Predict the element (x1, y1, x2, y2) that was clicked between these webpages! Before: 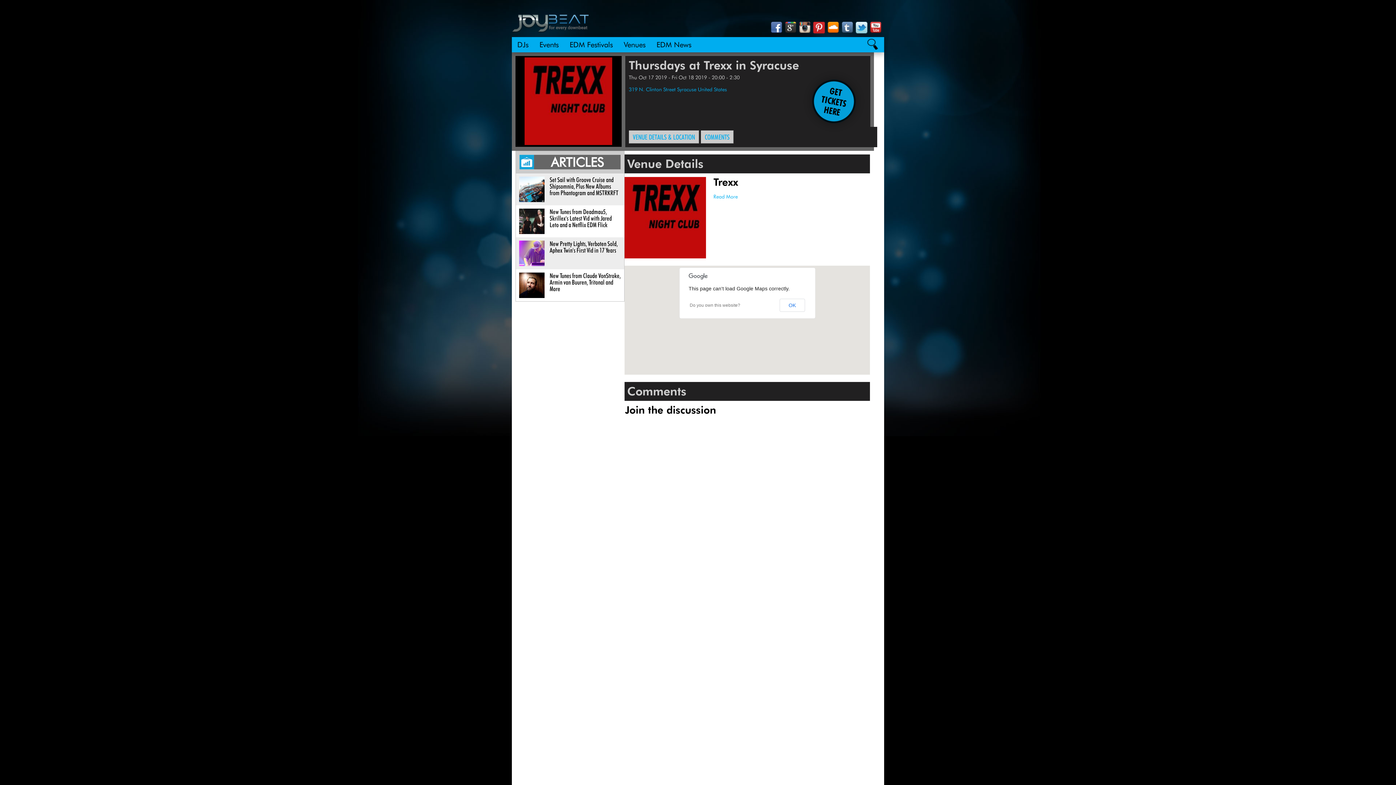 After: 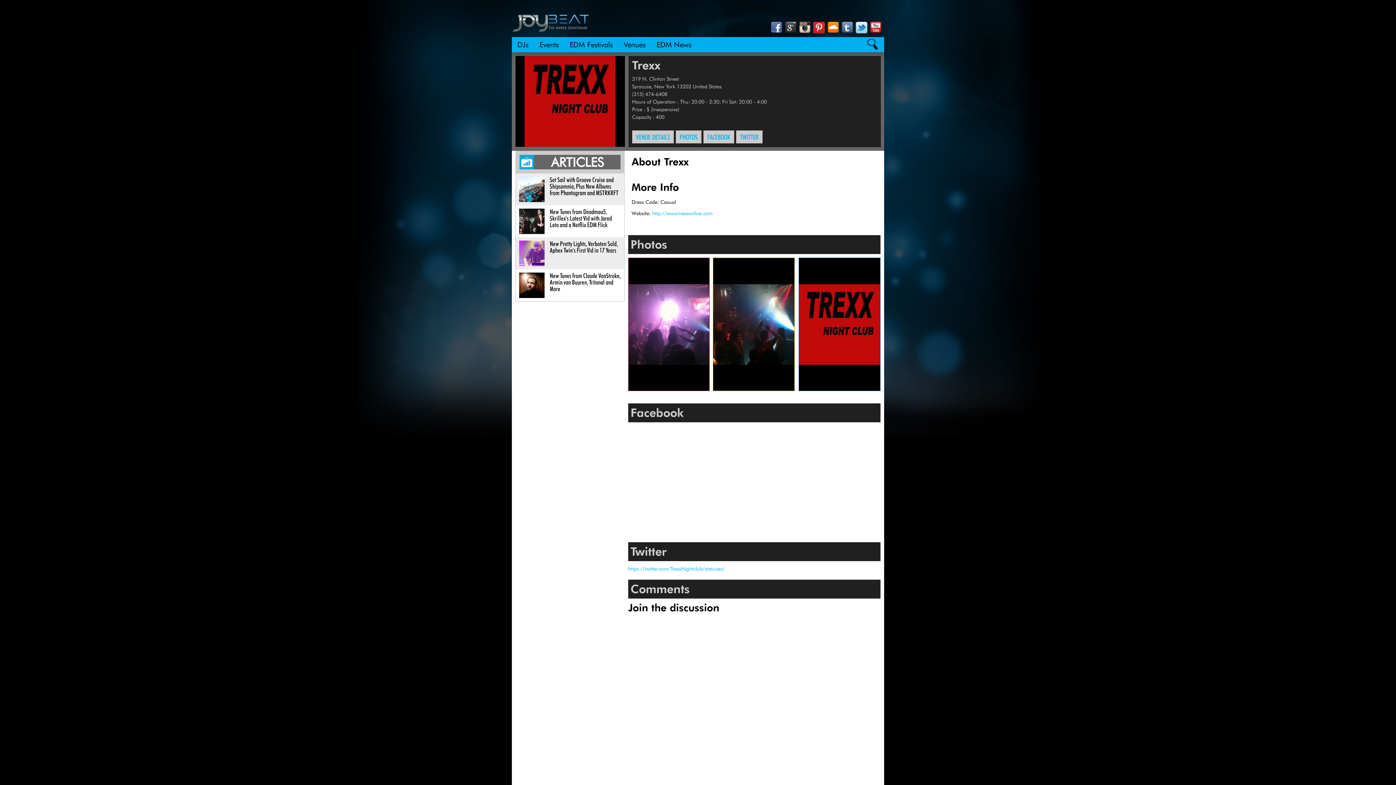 Action: bbox: (713, 193, 737, 199) label: Read More